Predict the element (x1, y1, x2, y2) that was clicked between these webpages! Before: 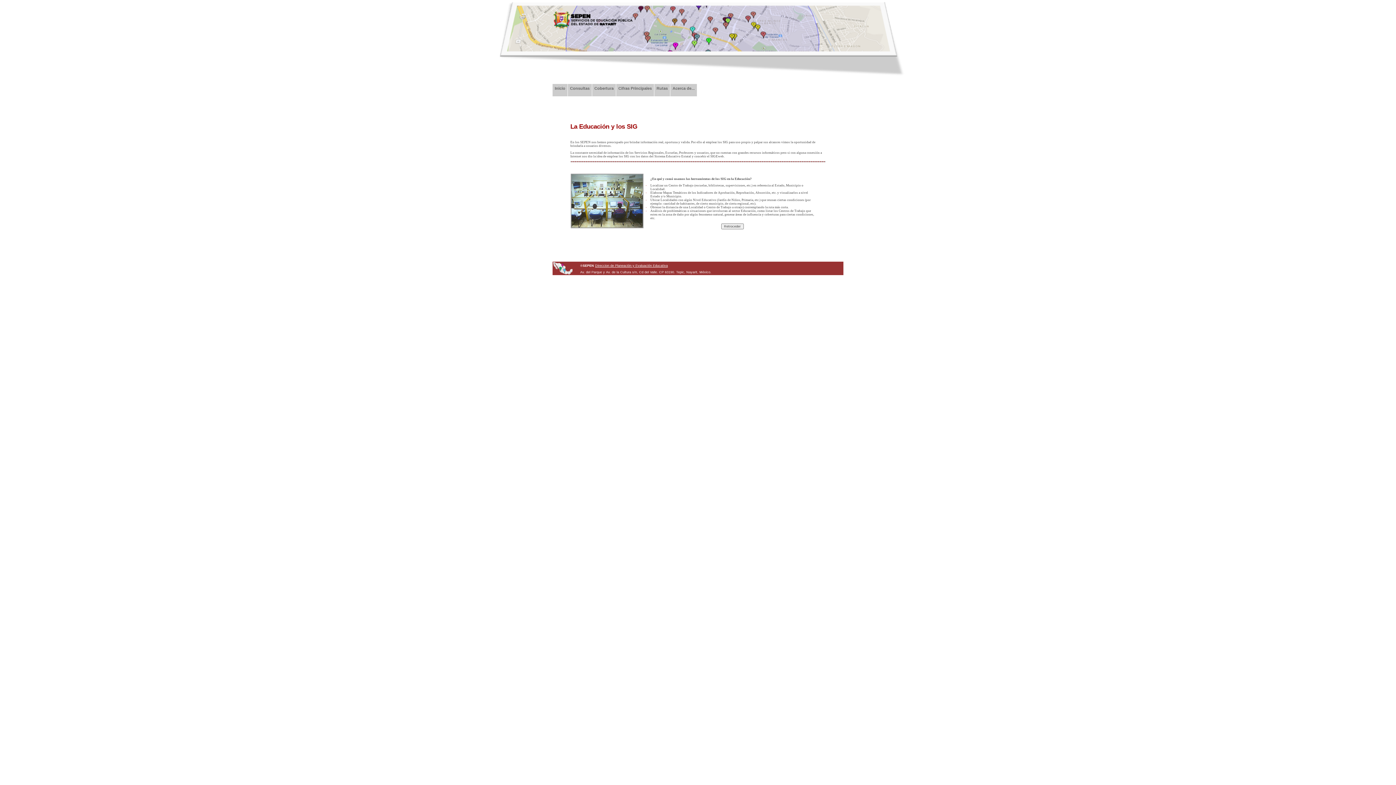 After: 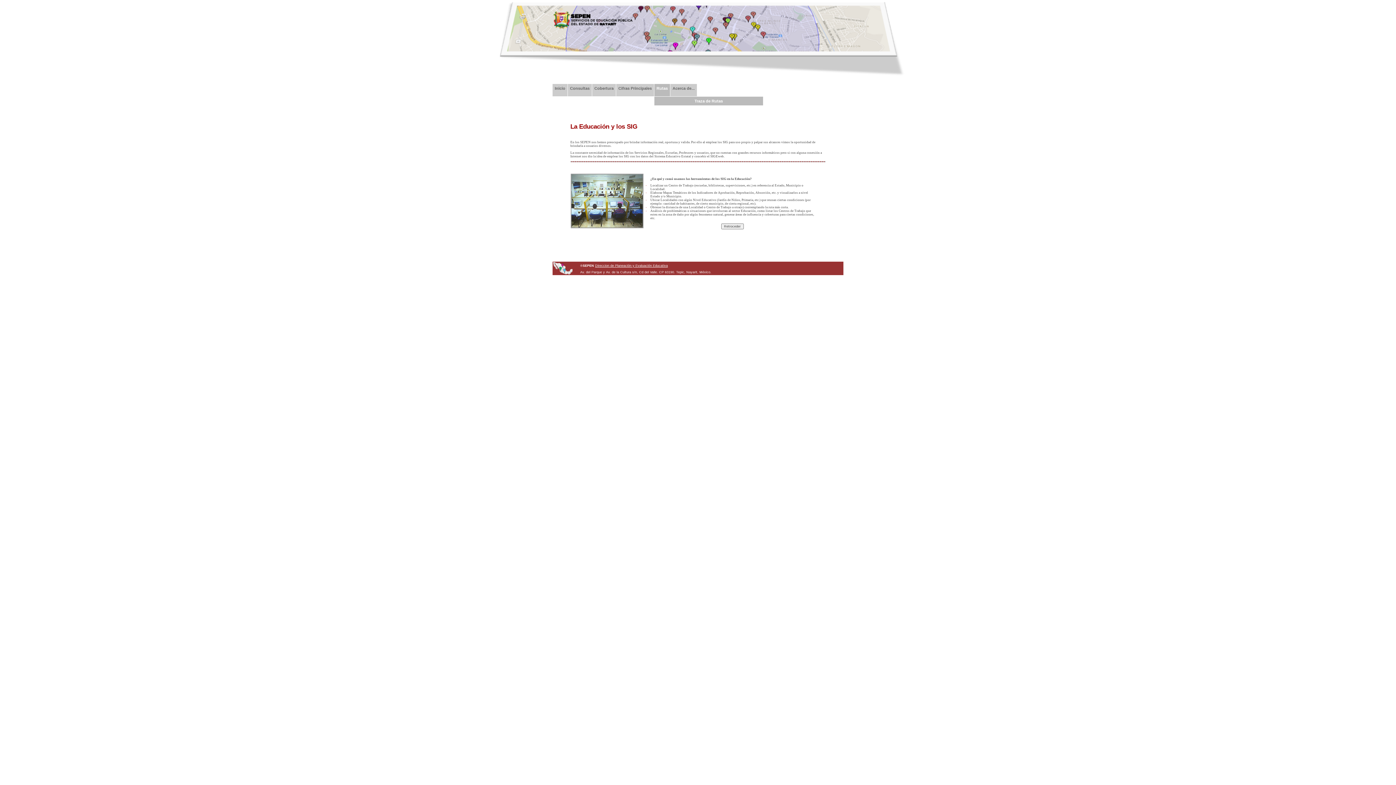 Action: bbox: (654, 83, 670, 96) label: Rutas